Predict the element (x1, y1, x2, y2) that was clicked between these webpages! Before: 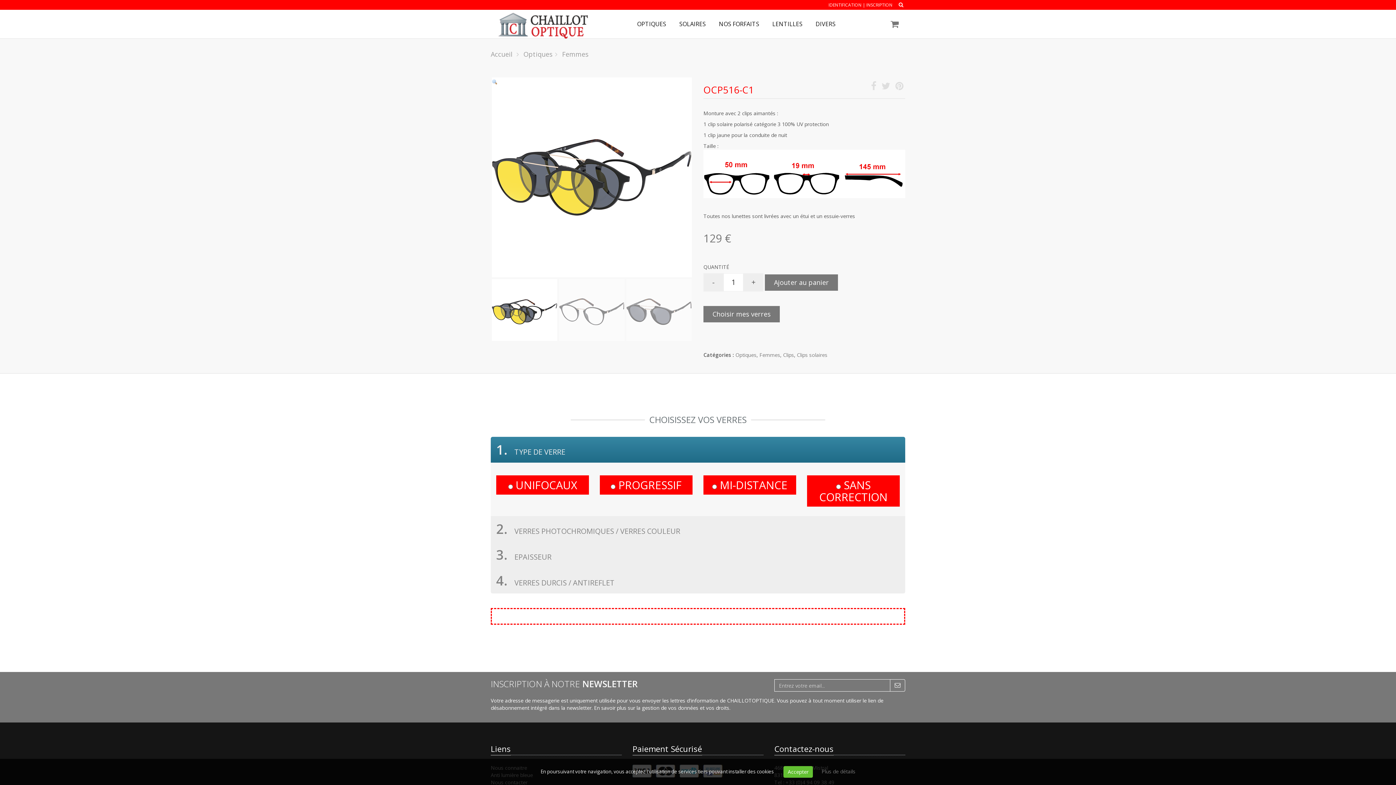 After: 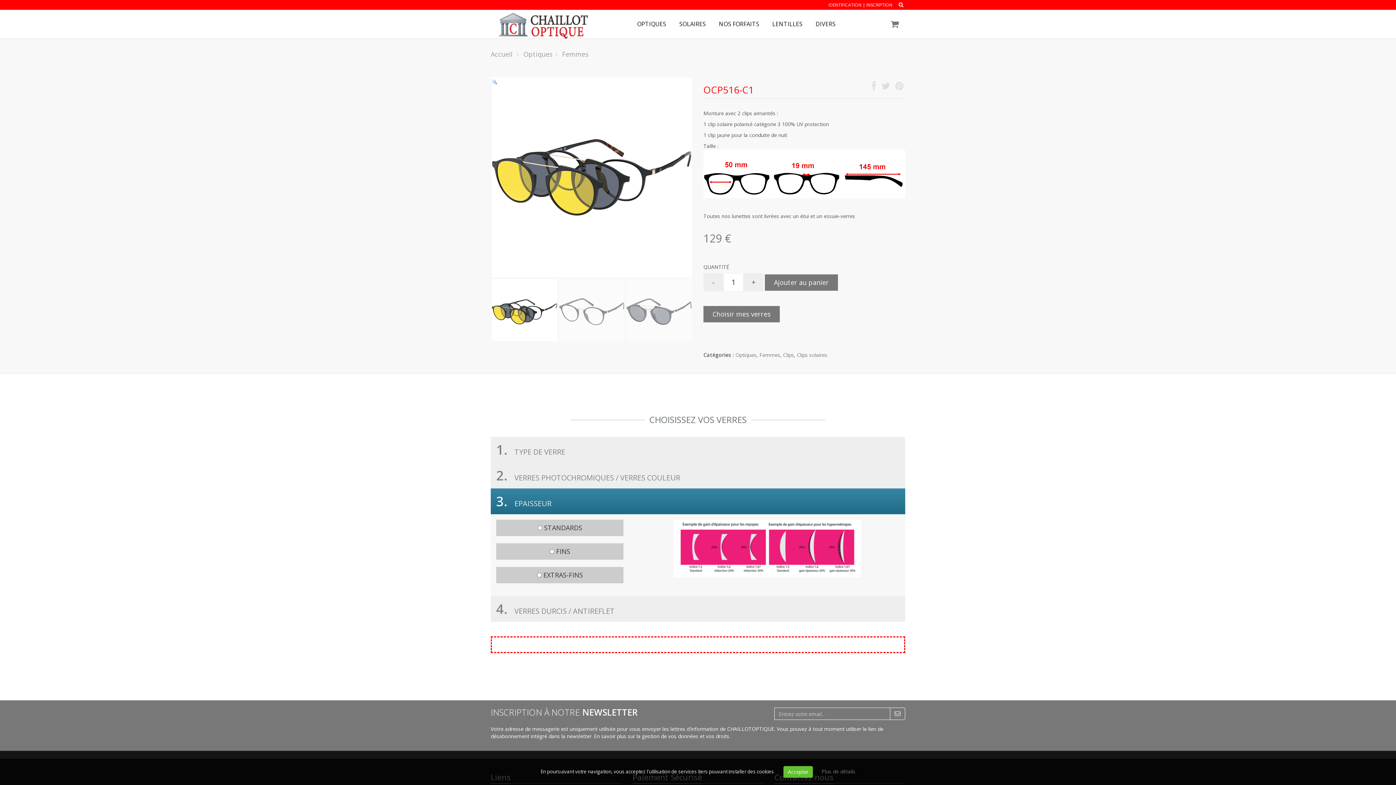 Action: label: 3. EPAISSEUR bbox: (490, 542, 905, 568)